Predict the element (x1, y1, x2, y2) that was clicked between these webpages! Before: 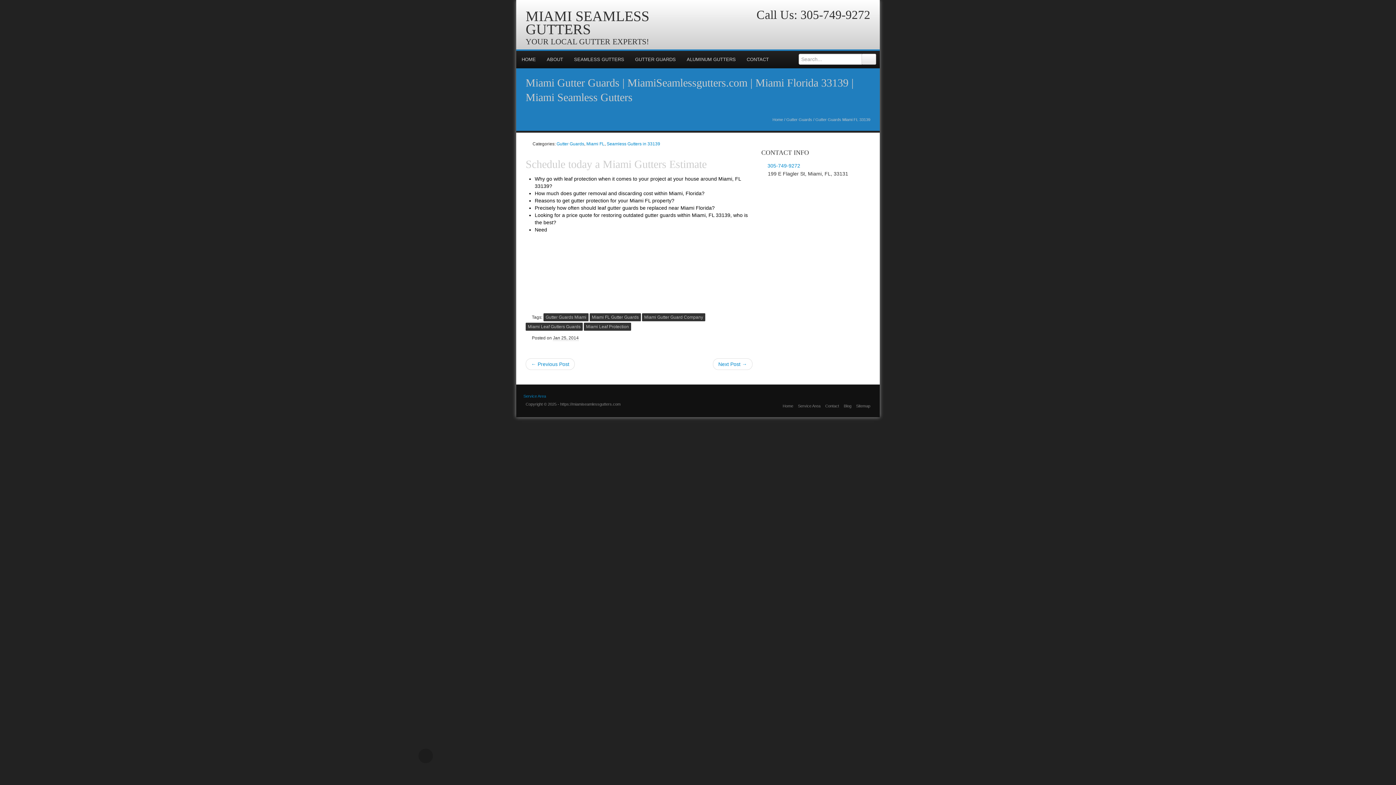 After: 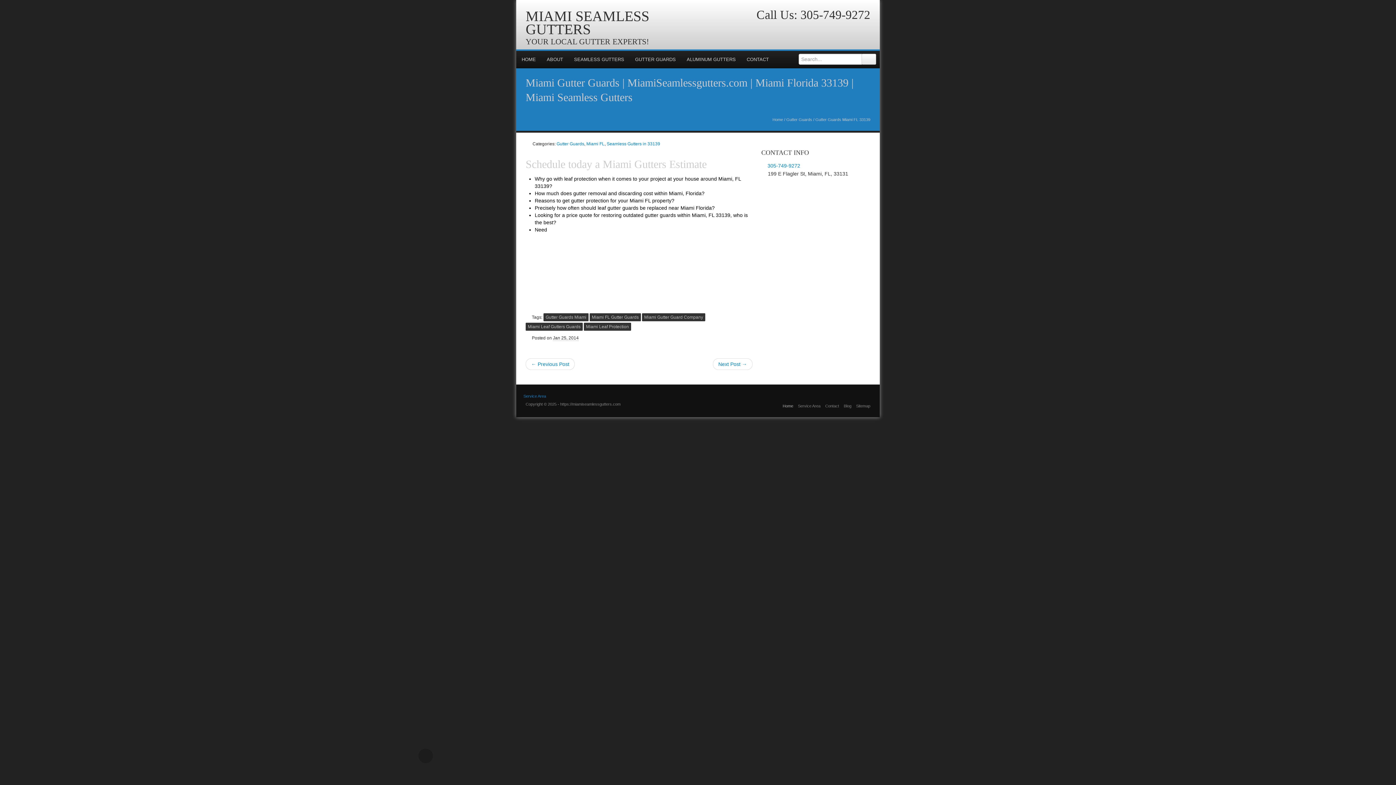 Action: label: Home bbox: (782, 404, 793, 408)